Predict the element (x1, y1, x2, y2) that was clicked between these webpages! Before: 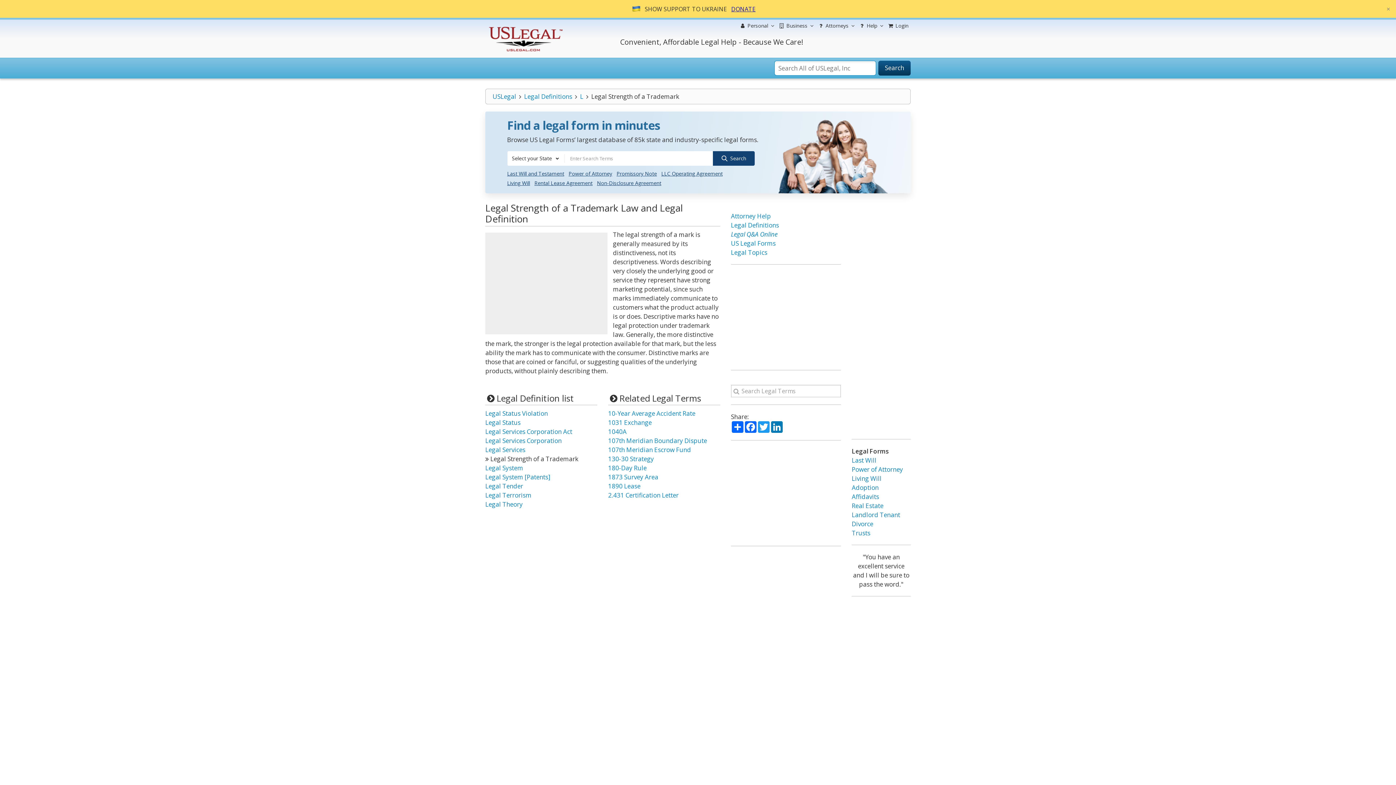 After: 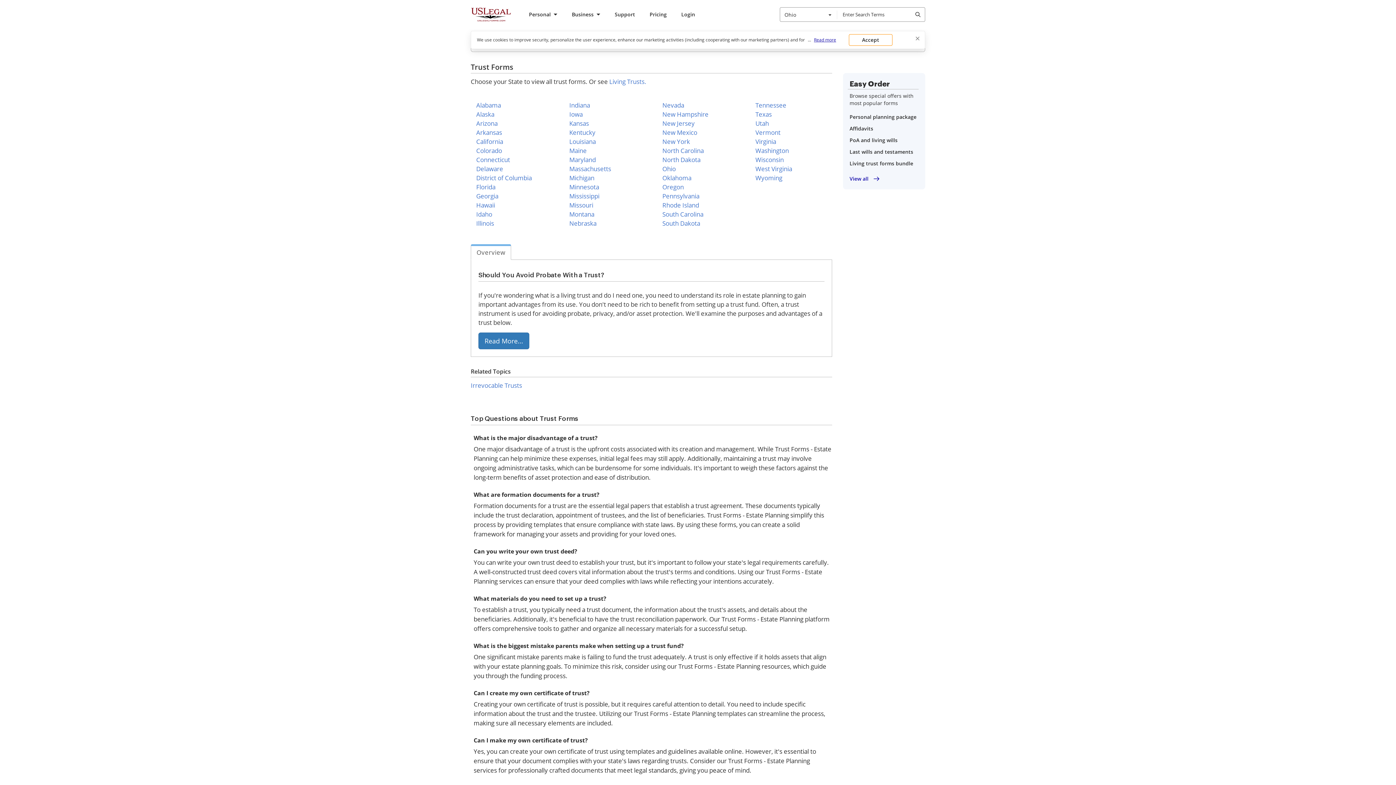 Action: bbox: (851, 529, 870, 537) label: Trusts